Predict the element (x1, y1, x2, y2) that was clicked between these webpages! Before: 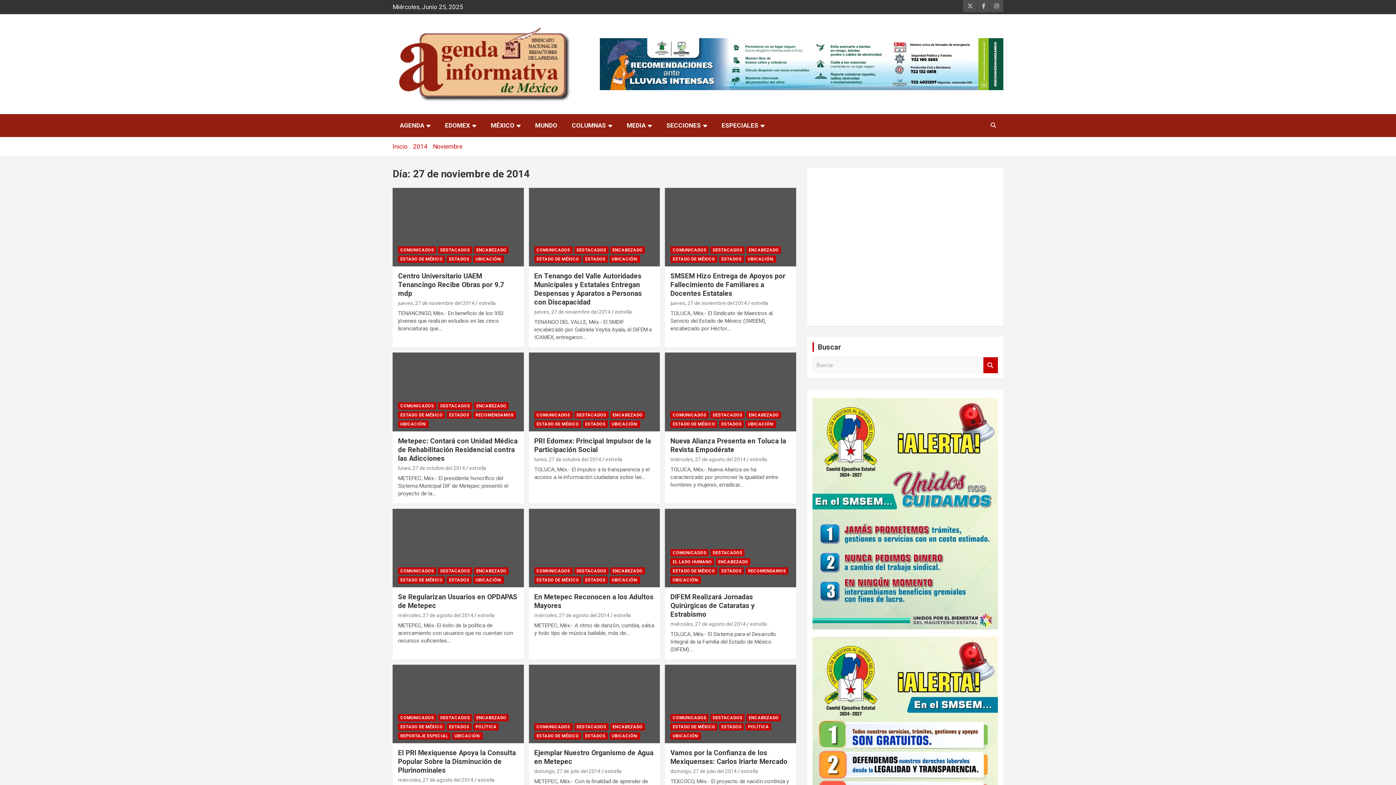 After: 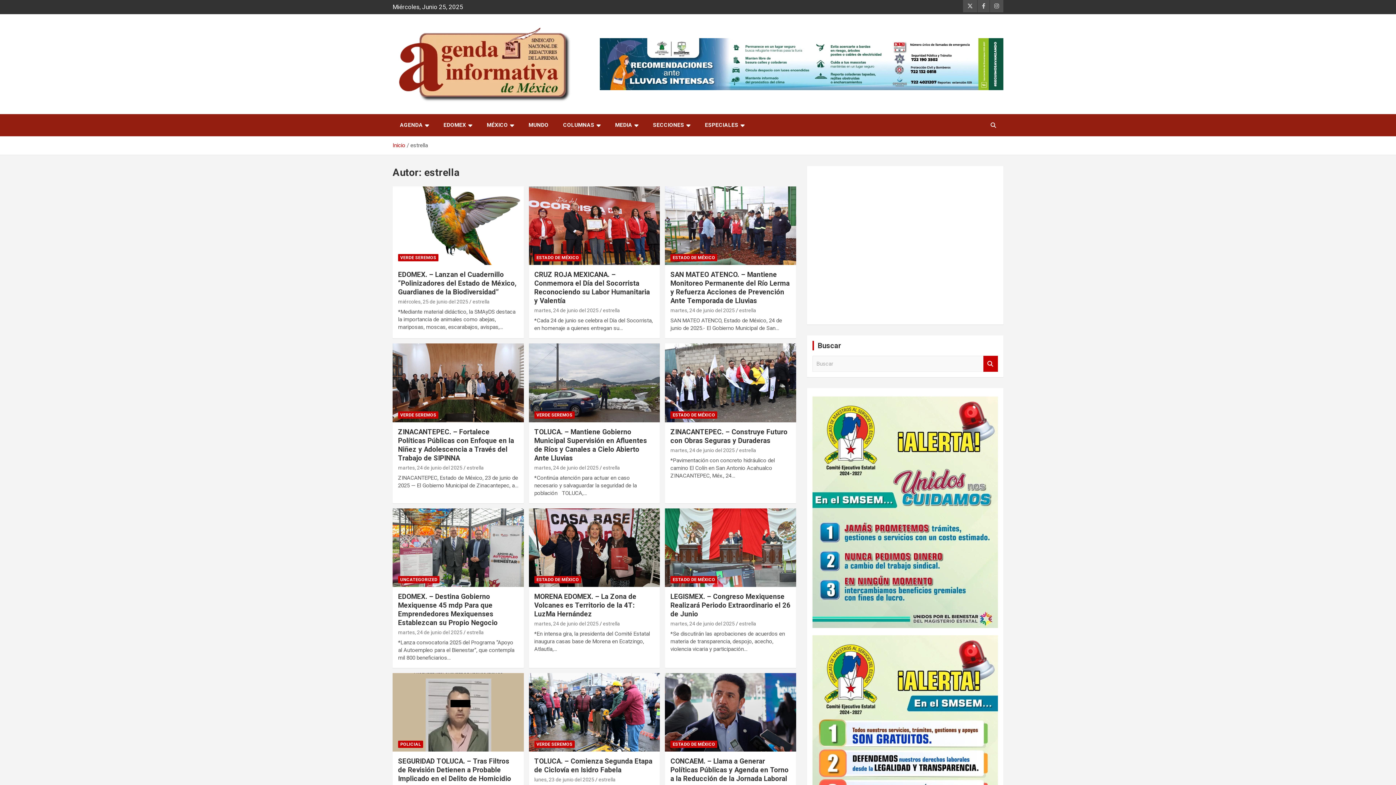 Action: label: estrella bbox: (605, 456, 622, 462)